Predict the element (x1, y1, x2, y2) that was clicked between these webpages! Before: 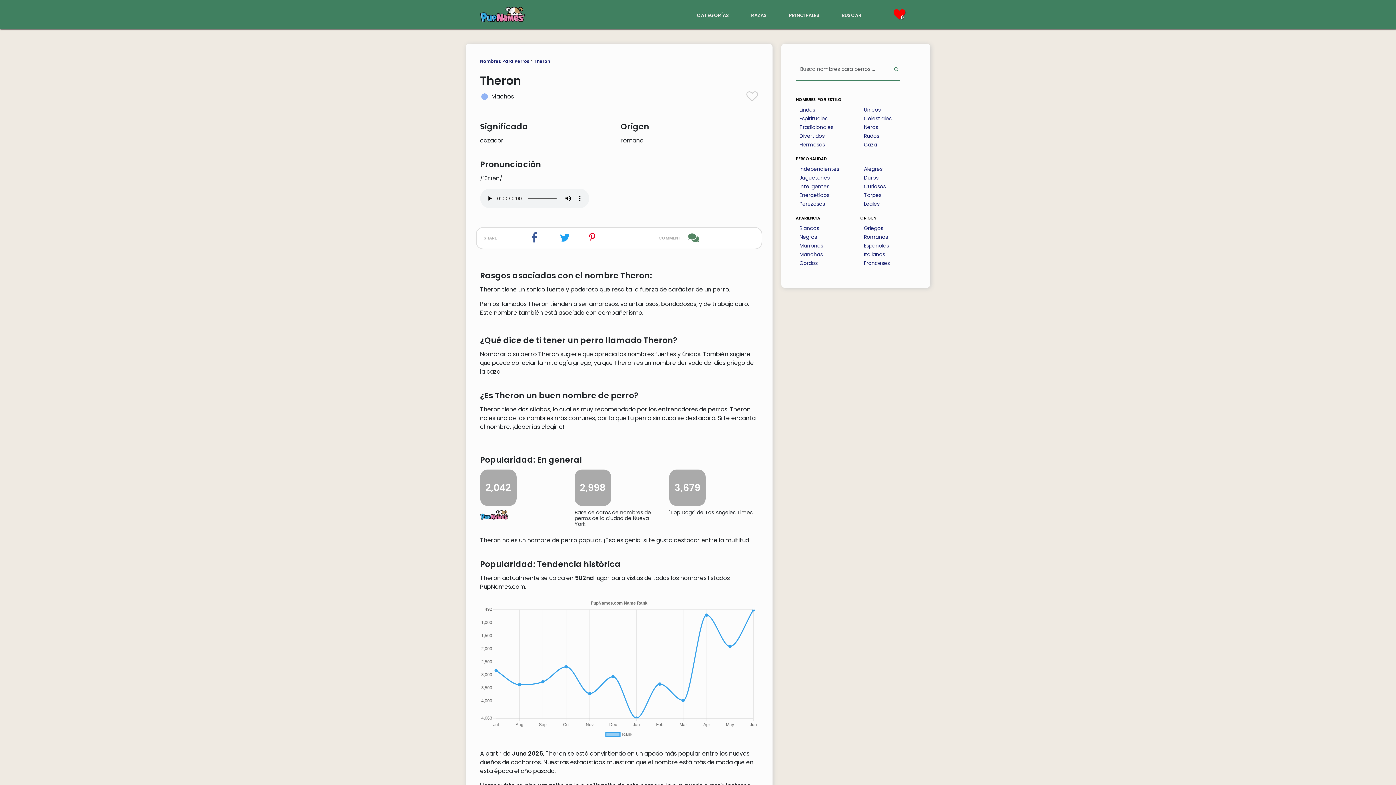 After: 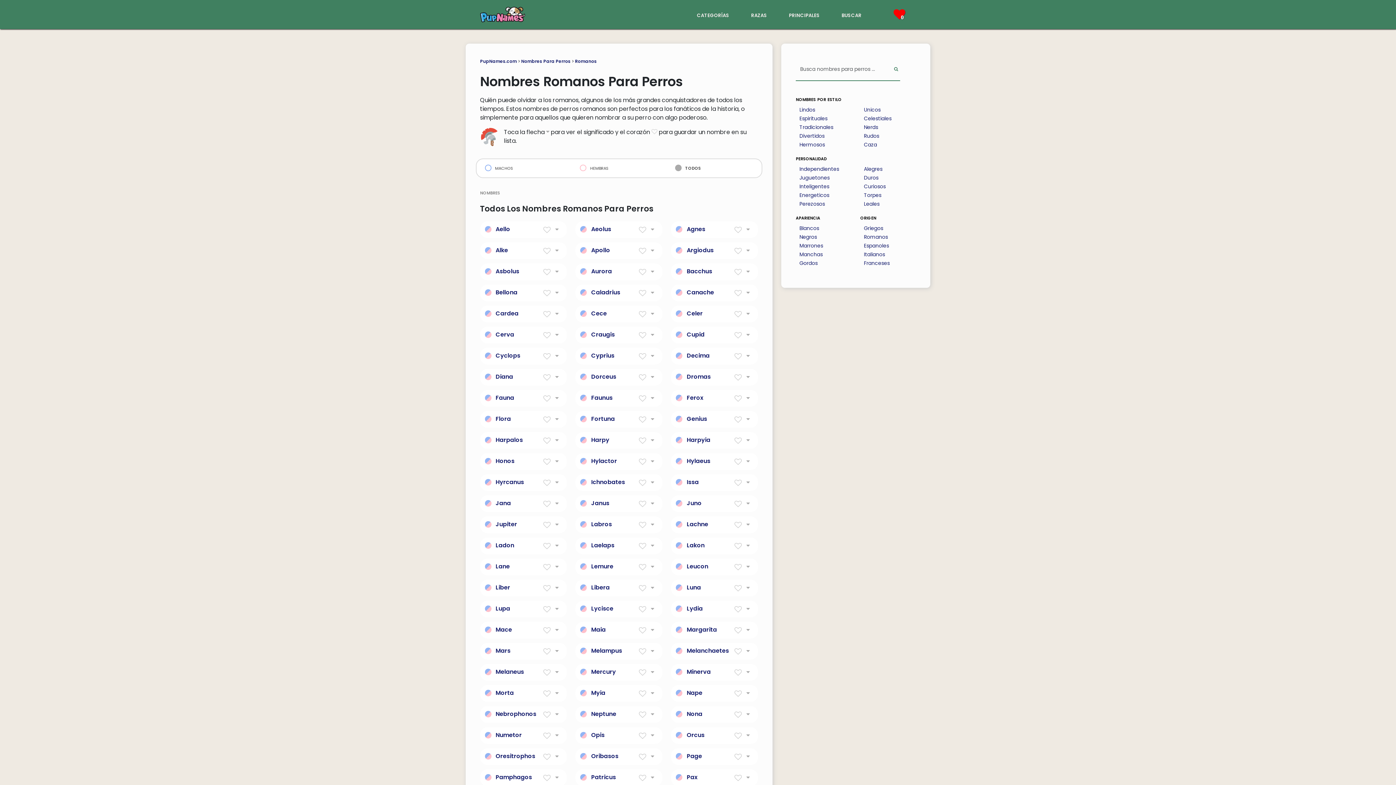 Action: label: Romanos bbox: (864, 232, 888, 241)